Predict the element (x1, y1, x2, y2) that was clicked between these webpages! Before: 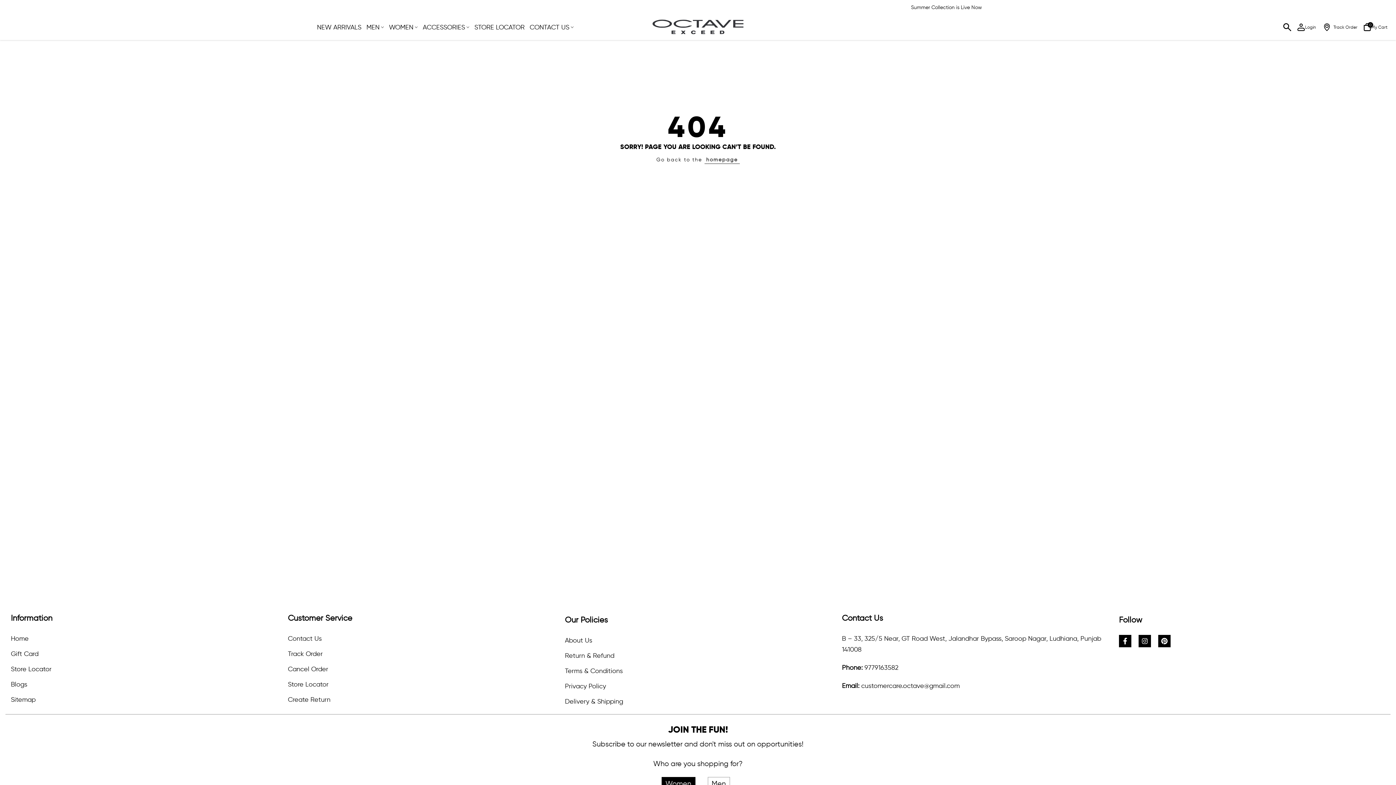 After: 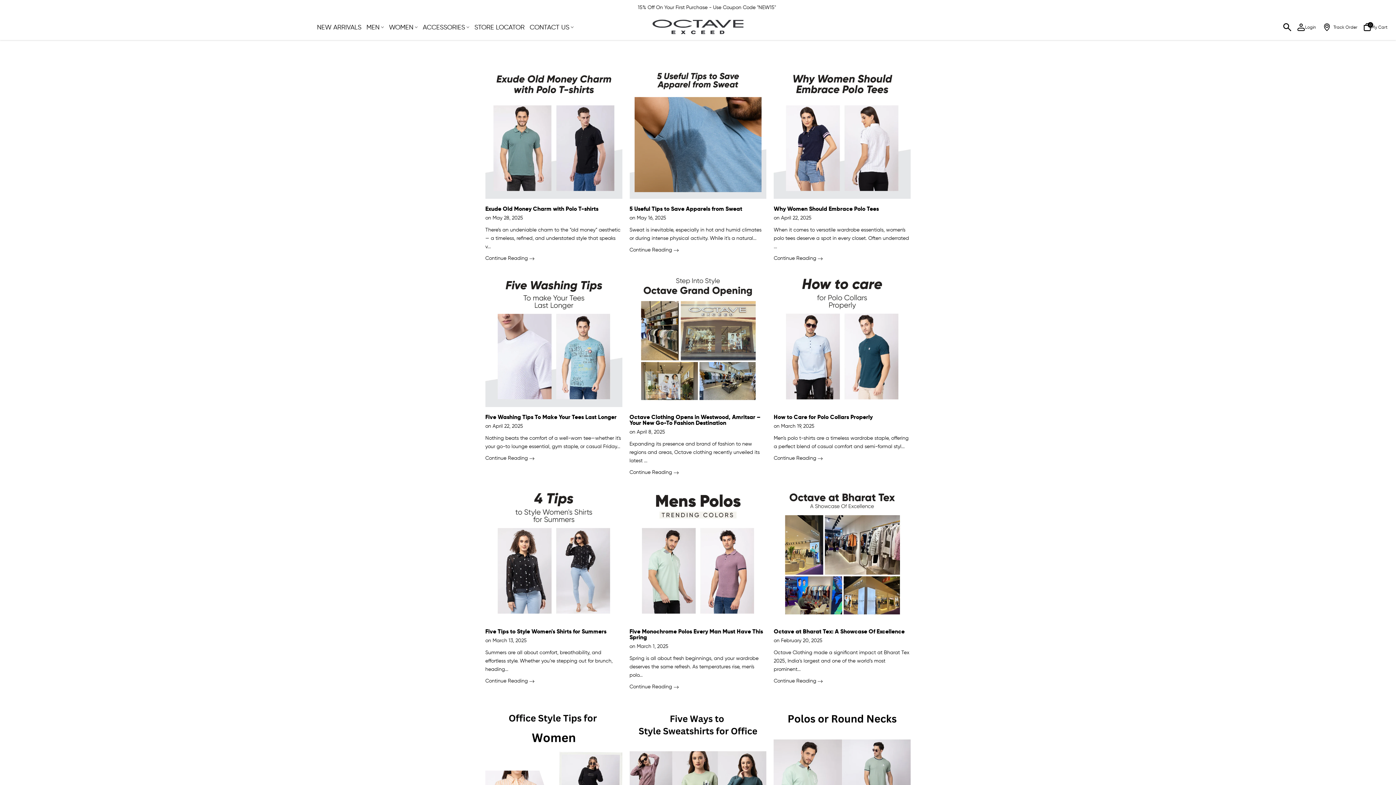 Action: bbox: (10, 680, 27, 688) label: Blogs